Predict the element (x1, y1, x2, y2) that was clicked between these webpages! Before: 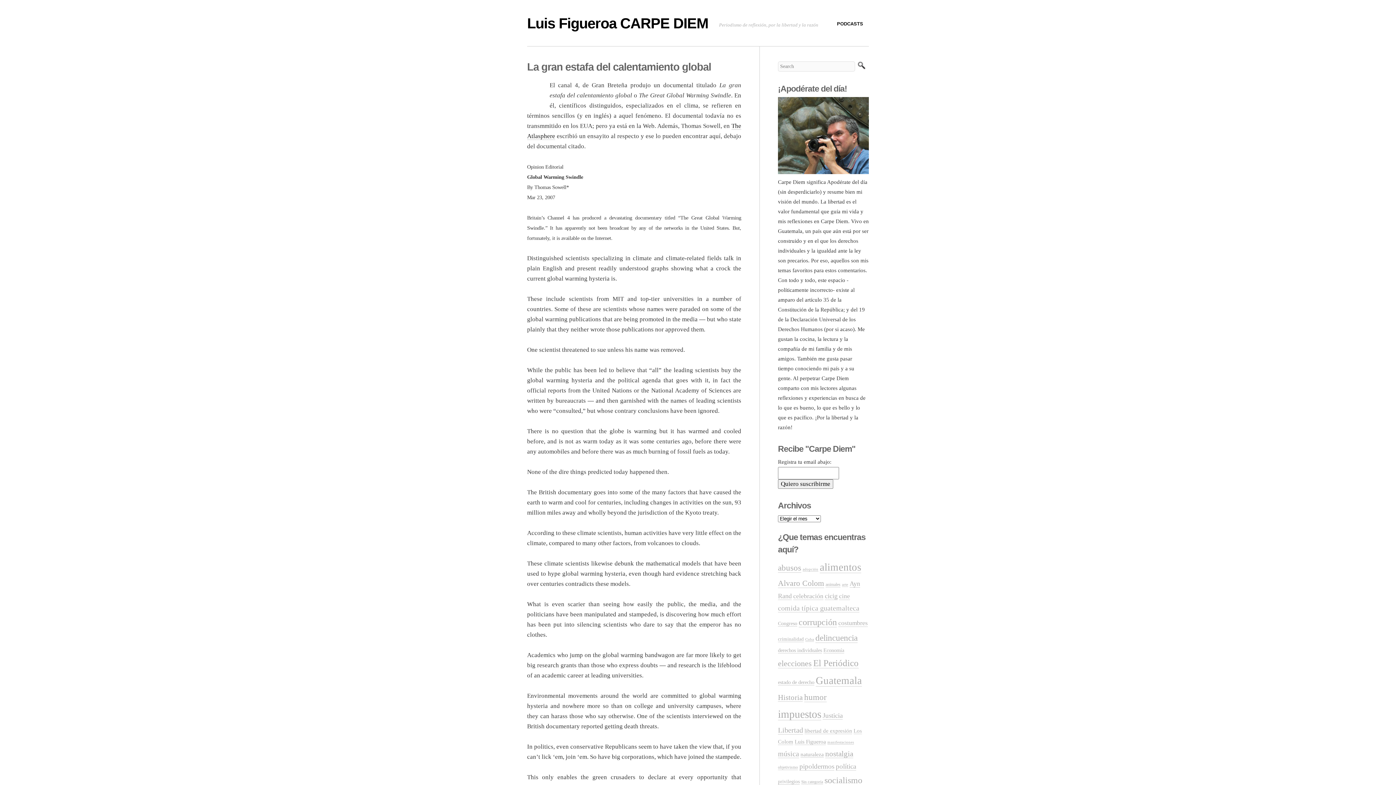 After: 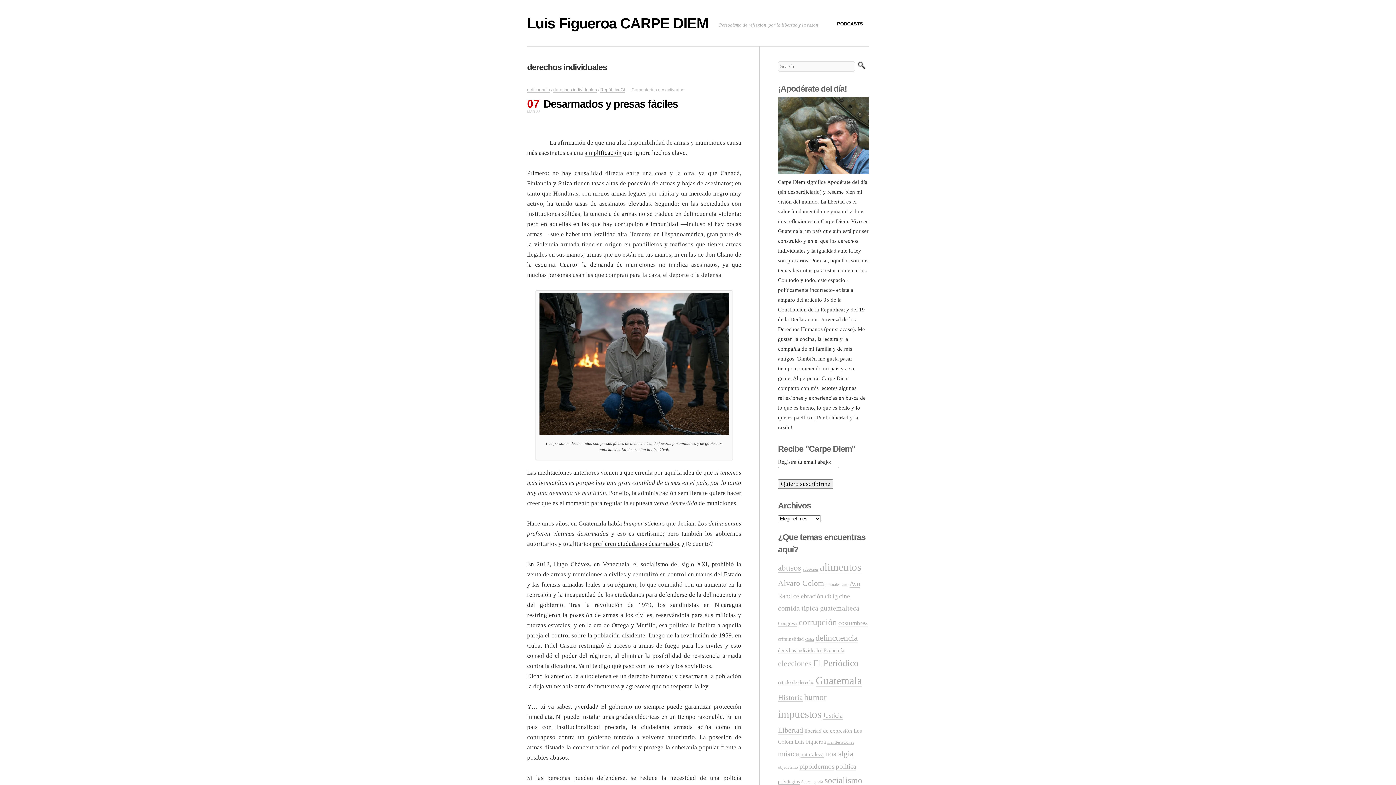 Action: label: derechos individuales (159 elementos) bbox: (778, 647, 822, 653)